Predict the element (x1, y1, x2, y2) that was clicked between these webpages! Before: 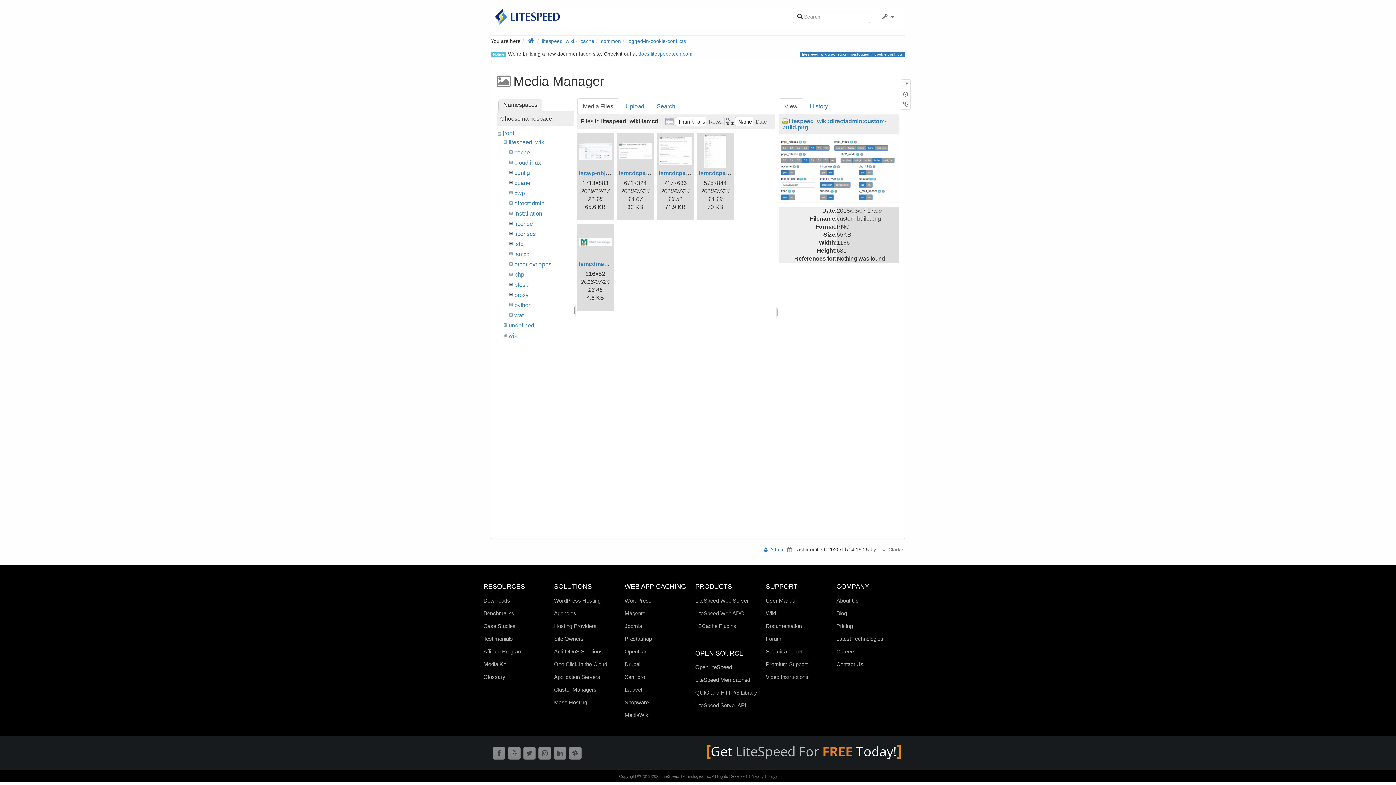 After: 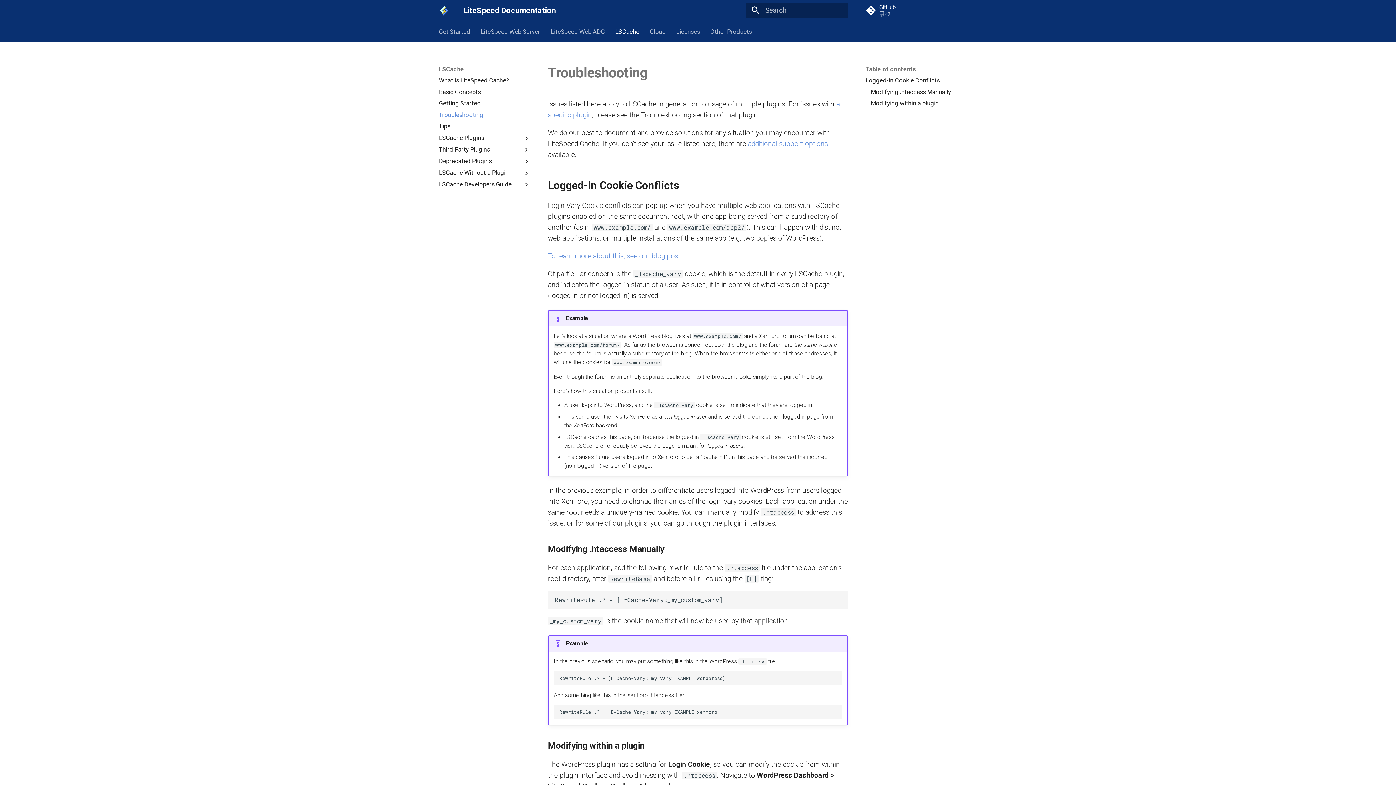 Action: label: Edit this page bbox: (901, 79, 910, 89)